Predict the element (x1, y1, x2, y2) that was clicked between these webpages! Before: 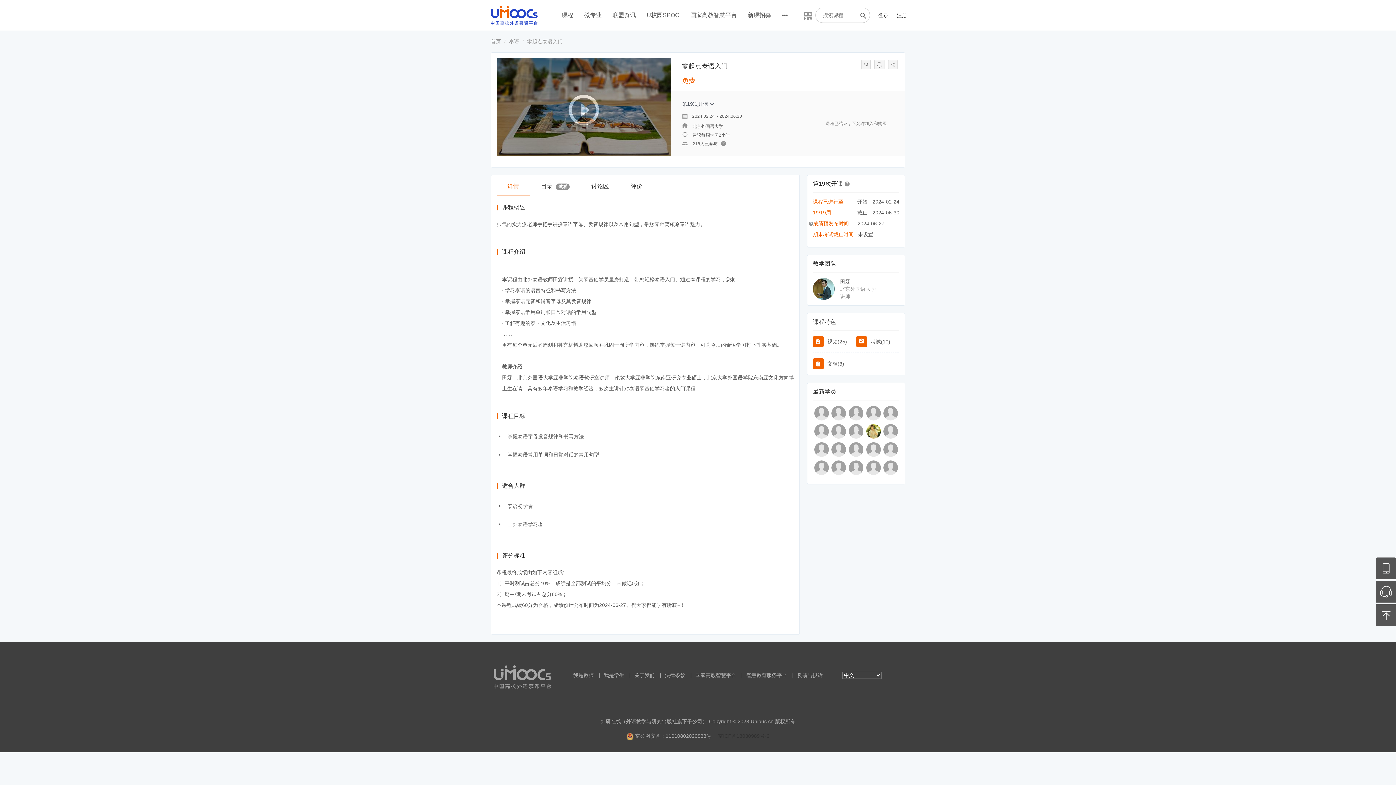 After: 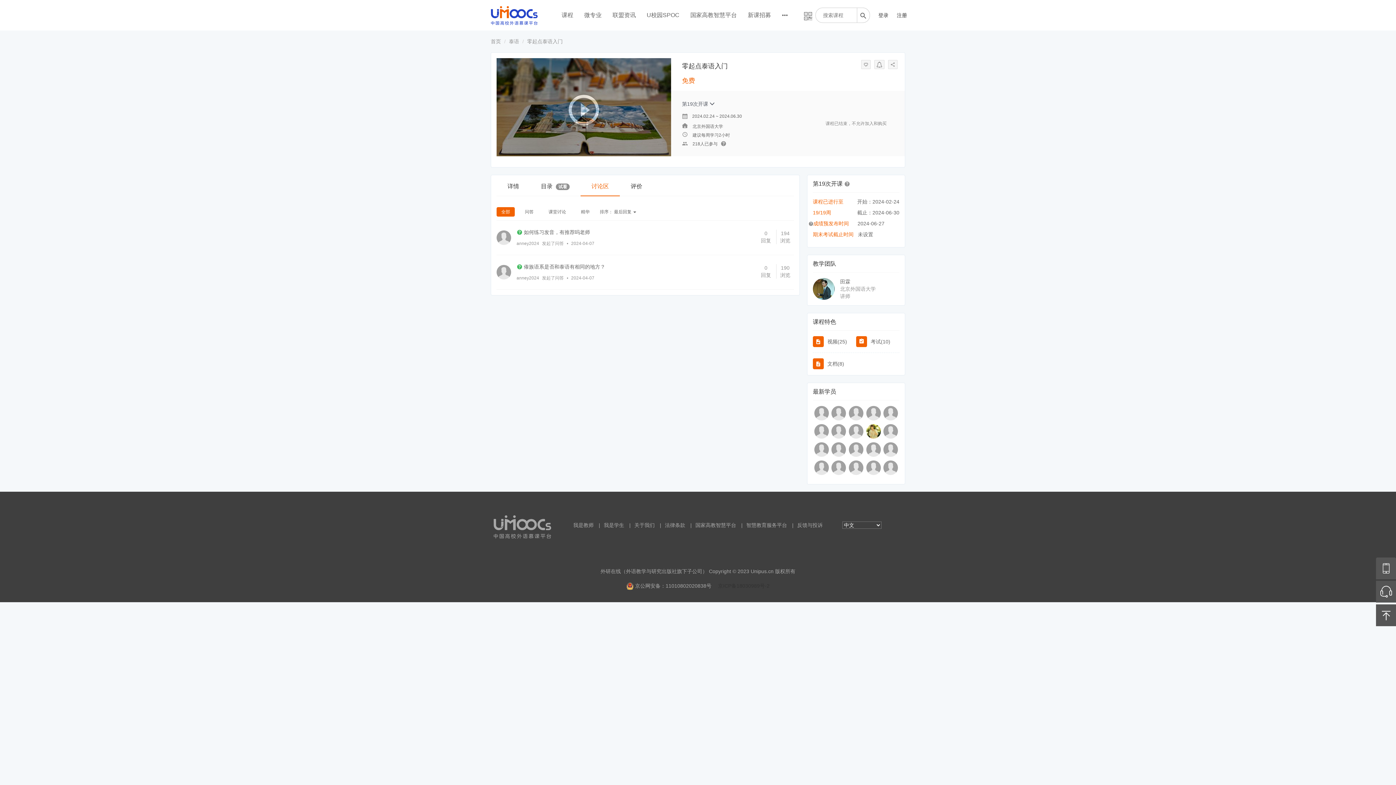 Action: bbox: (580, 180, 620, 196) label: 讨论区